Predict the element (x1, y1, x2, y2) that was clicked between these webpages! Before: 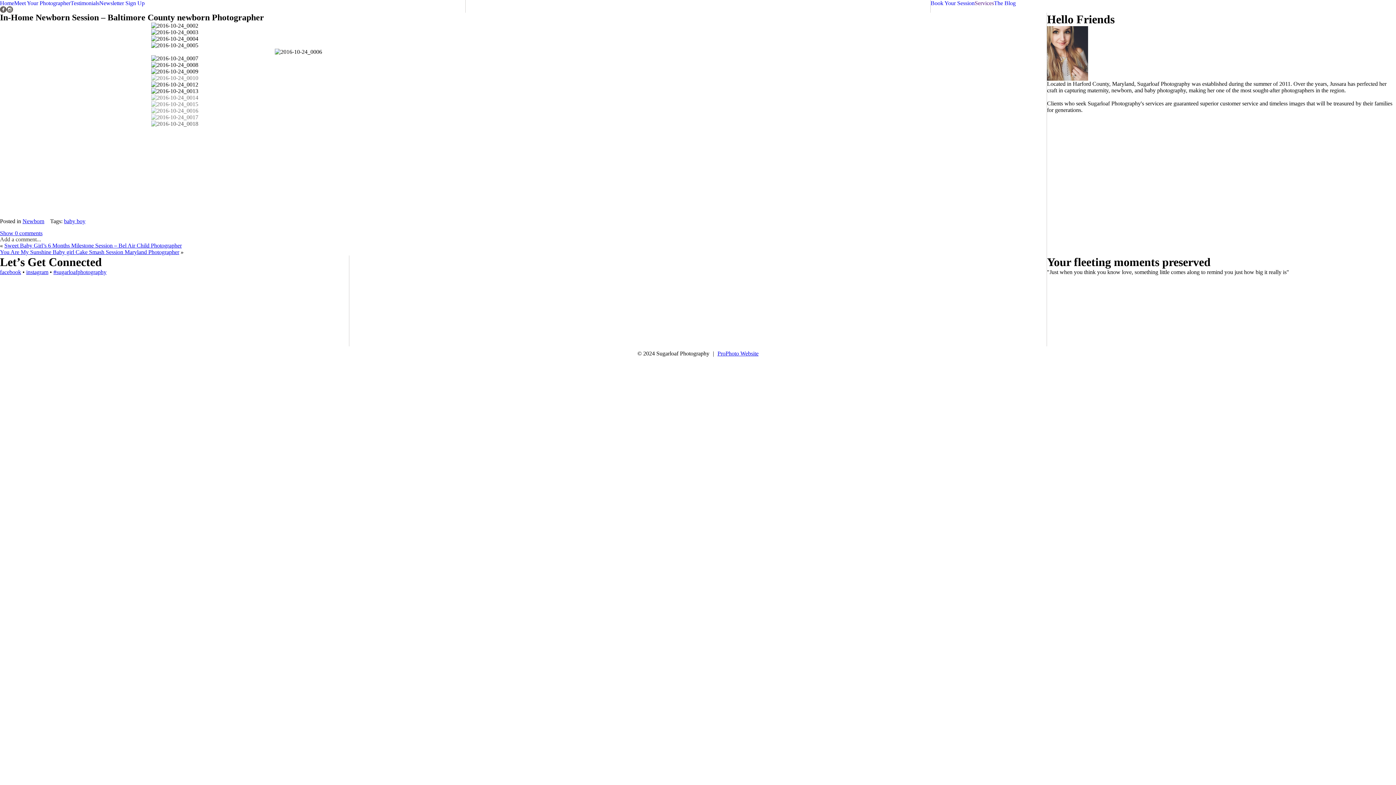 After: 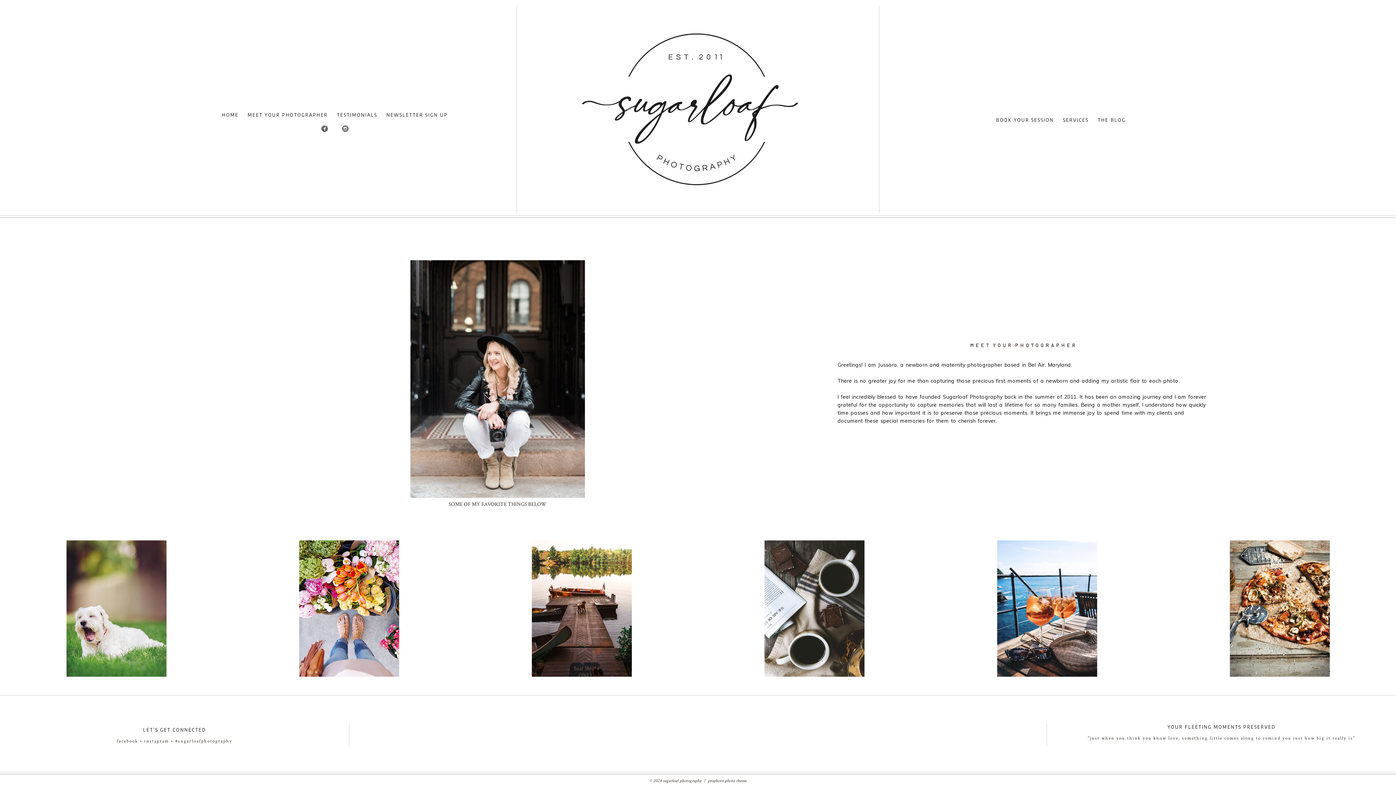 Action: bbox: (14, 0, 70, 6) label: Meet Your Photographer